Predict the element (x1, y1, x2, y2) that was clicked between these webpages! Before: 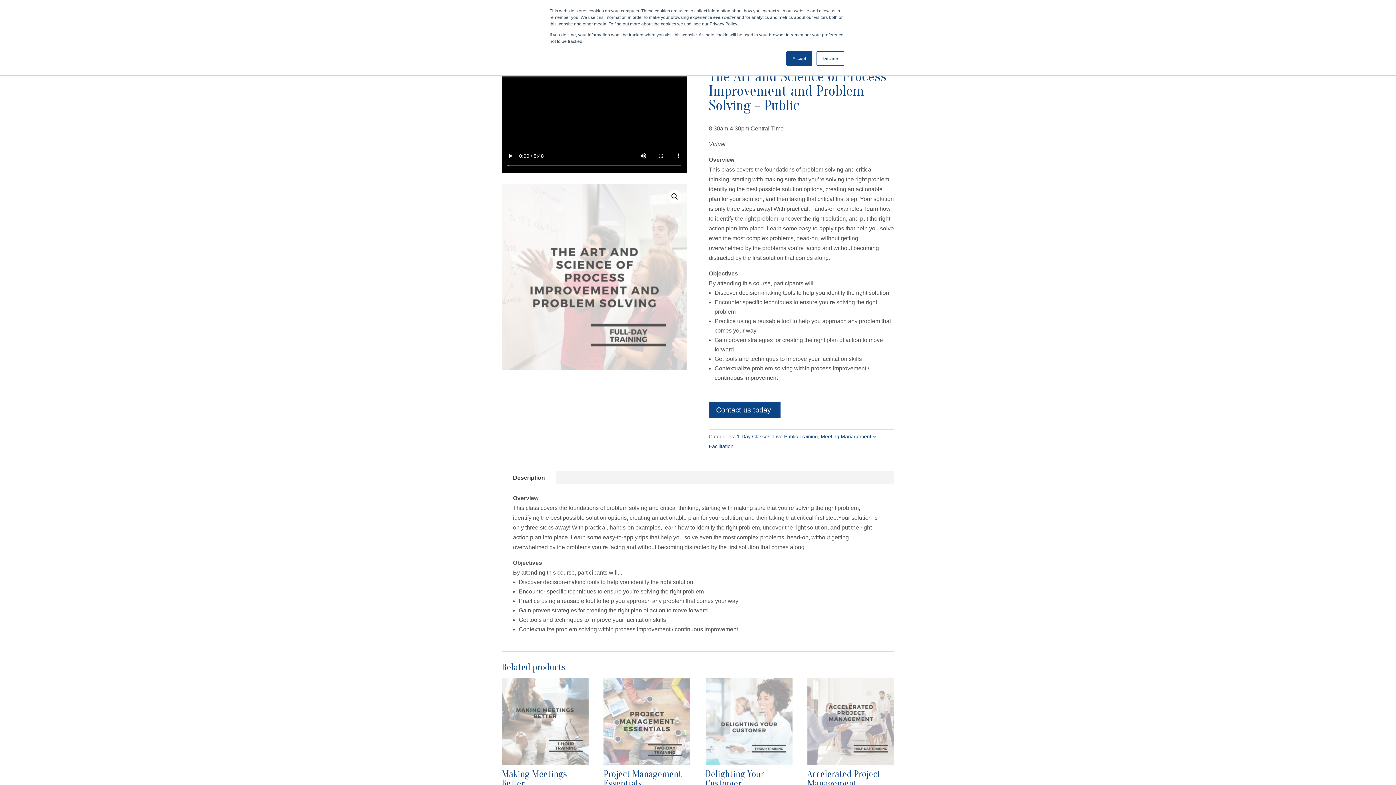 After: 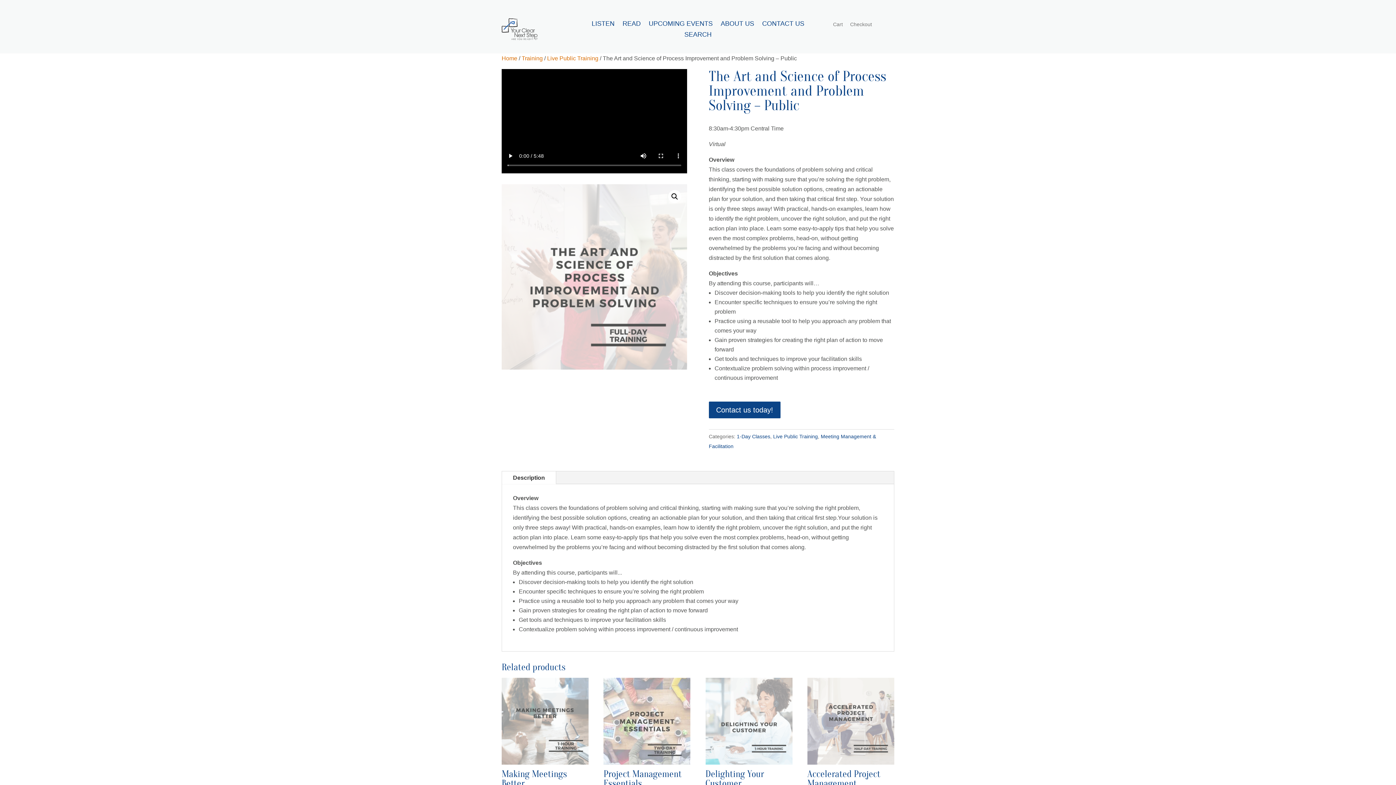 Action: bbox: (816, 51, 844, 65) label: Decline